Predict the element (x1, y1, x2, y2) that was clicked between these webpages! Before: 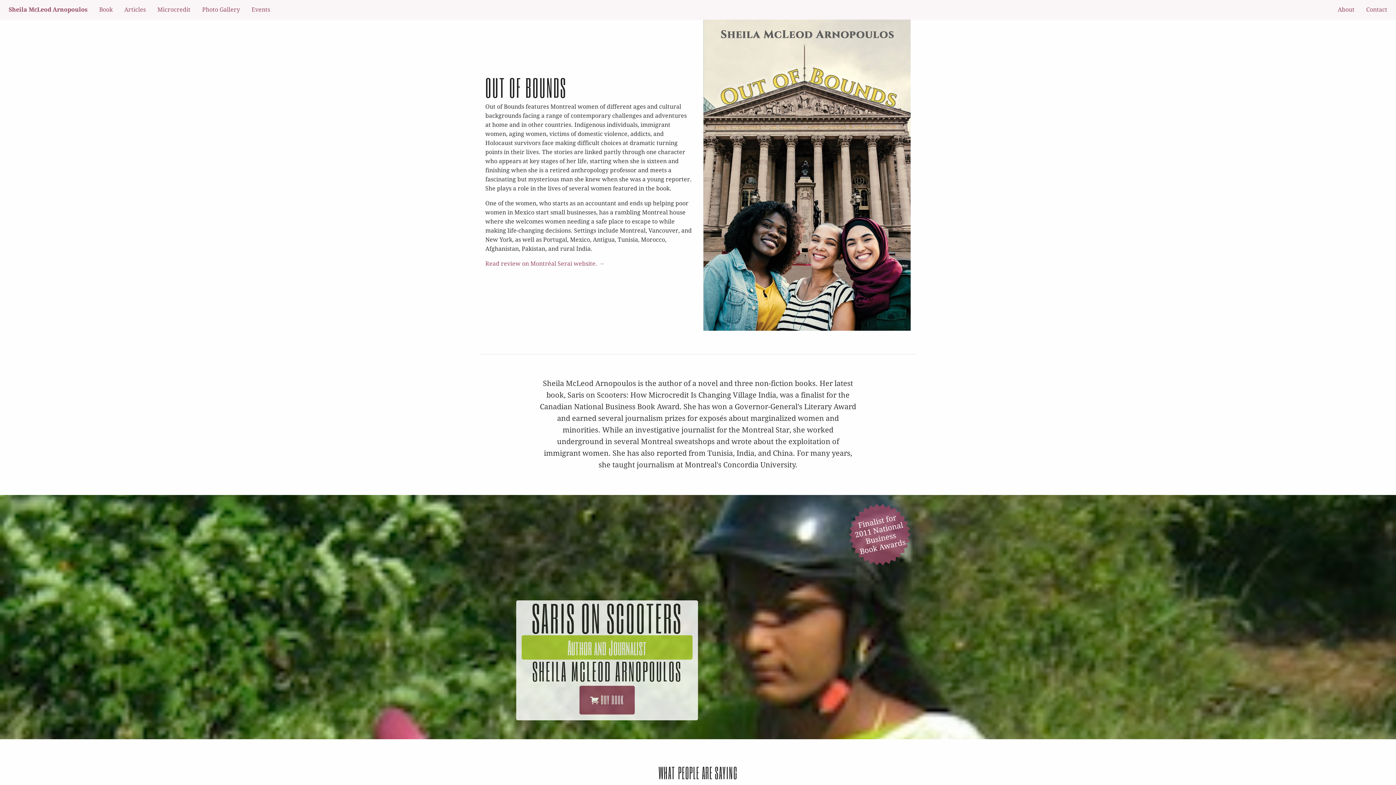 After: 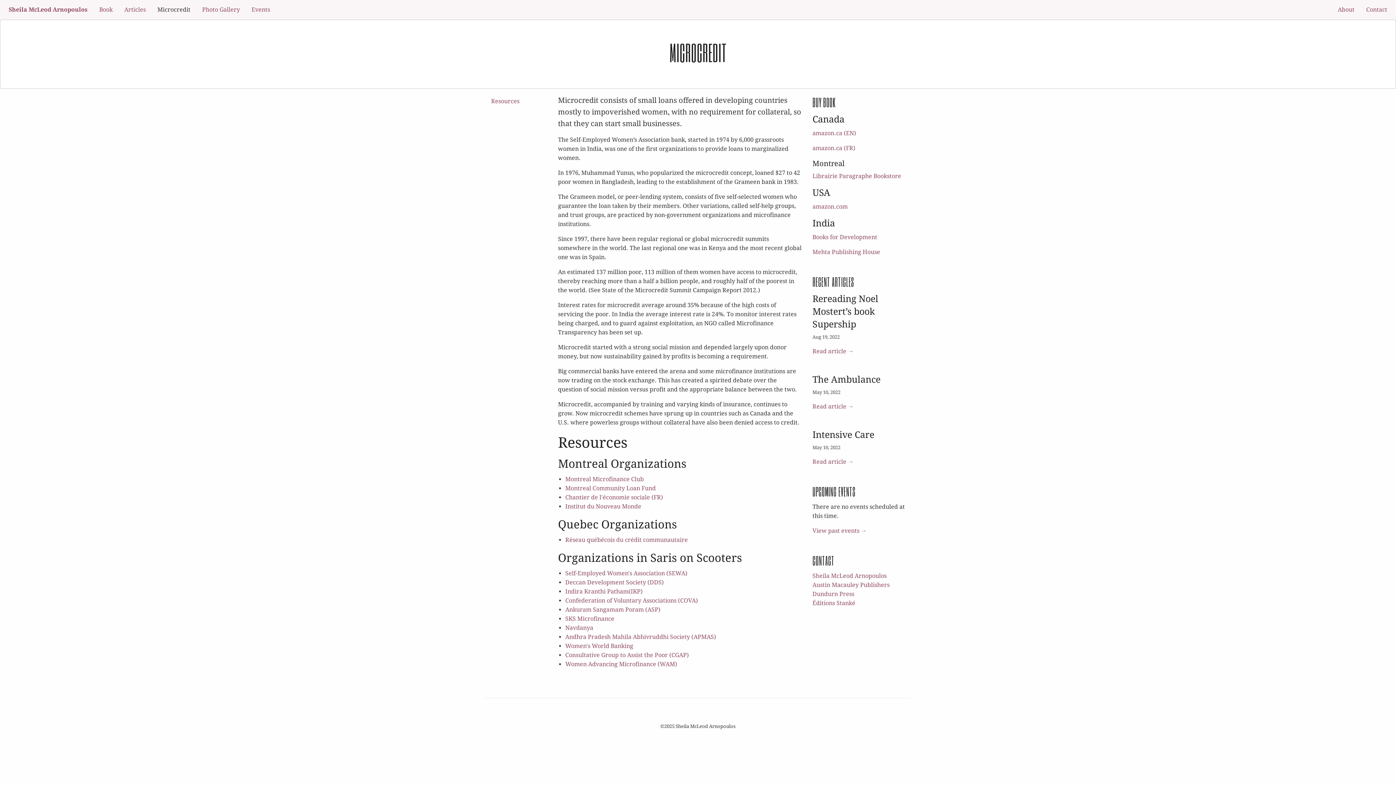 Action: label: Microcredit bbox: (151, 2, 196, 16)